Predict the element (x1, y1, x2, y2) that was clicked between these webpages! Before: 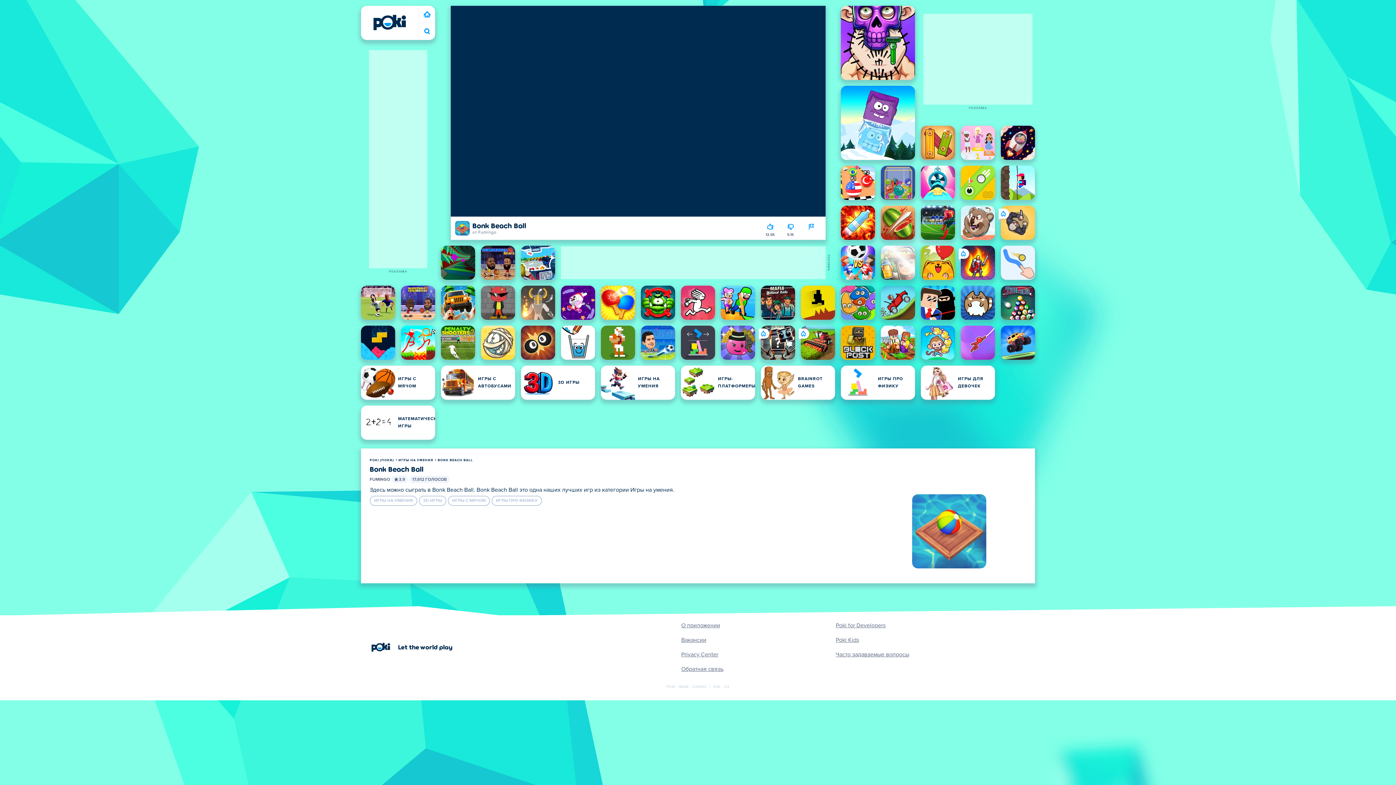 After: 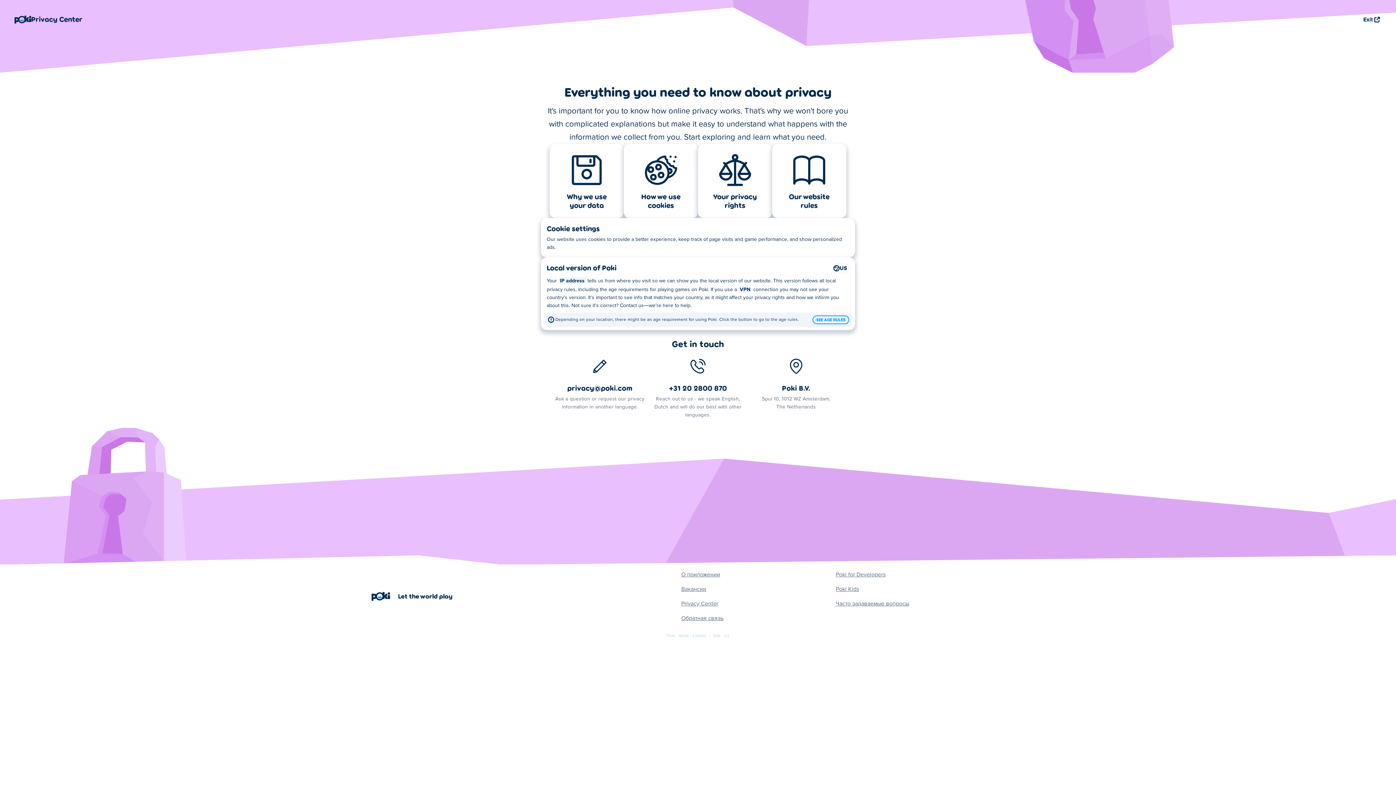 Action: bbox: (681, 650, 718, 659) label: Privacy Center